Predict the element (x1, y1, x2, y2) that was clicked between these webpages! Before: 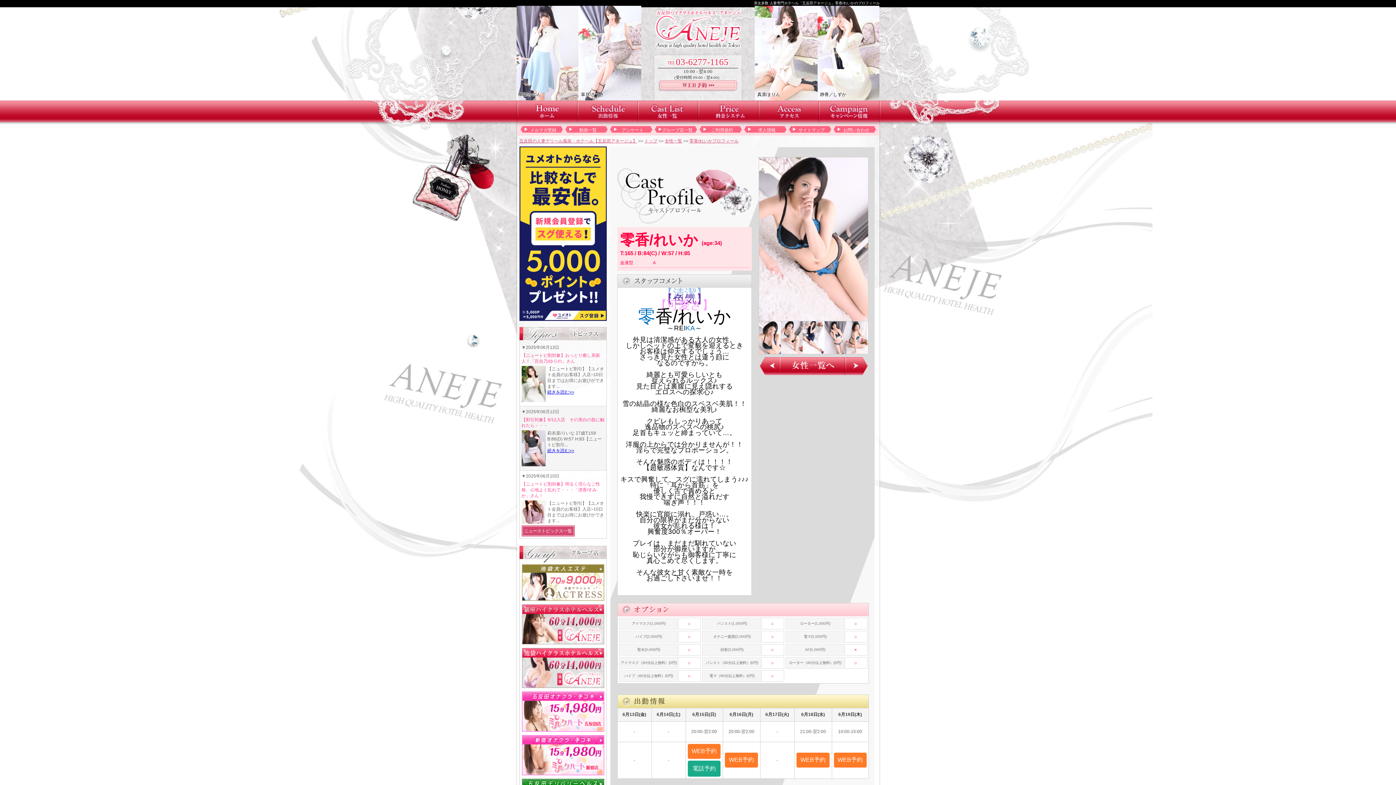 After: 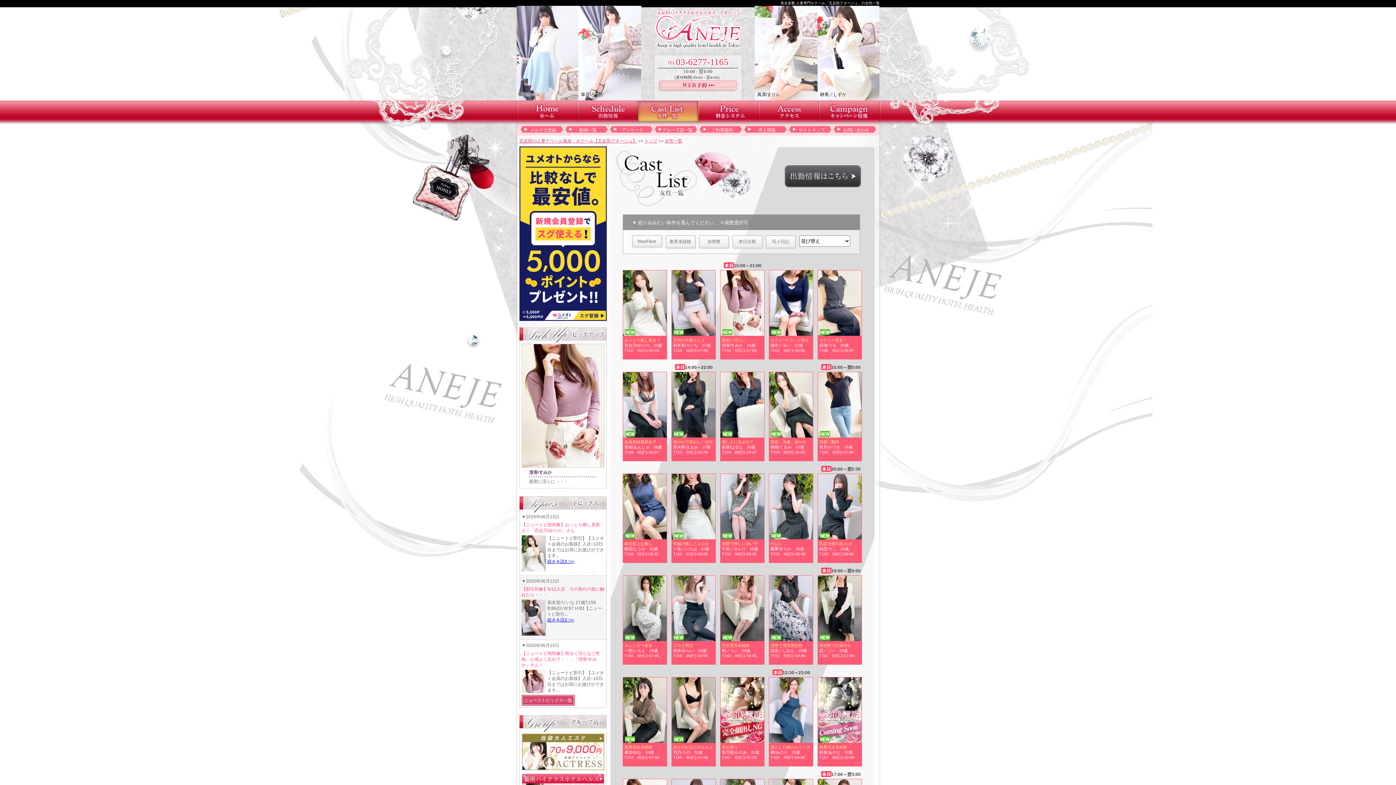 Action: bbox: (780, 370, 845, 375)